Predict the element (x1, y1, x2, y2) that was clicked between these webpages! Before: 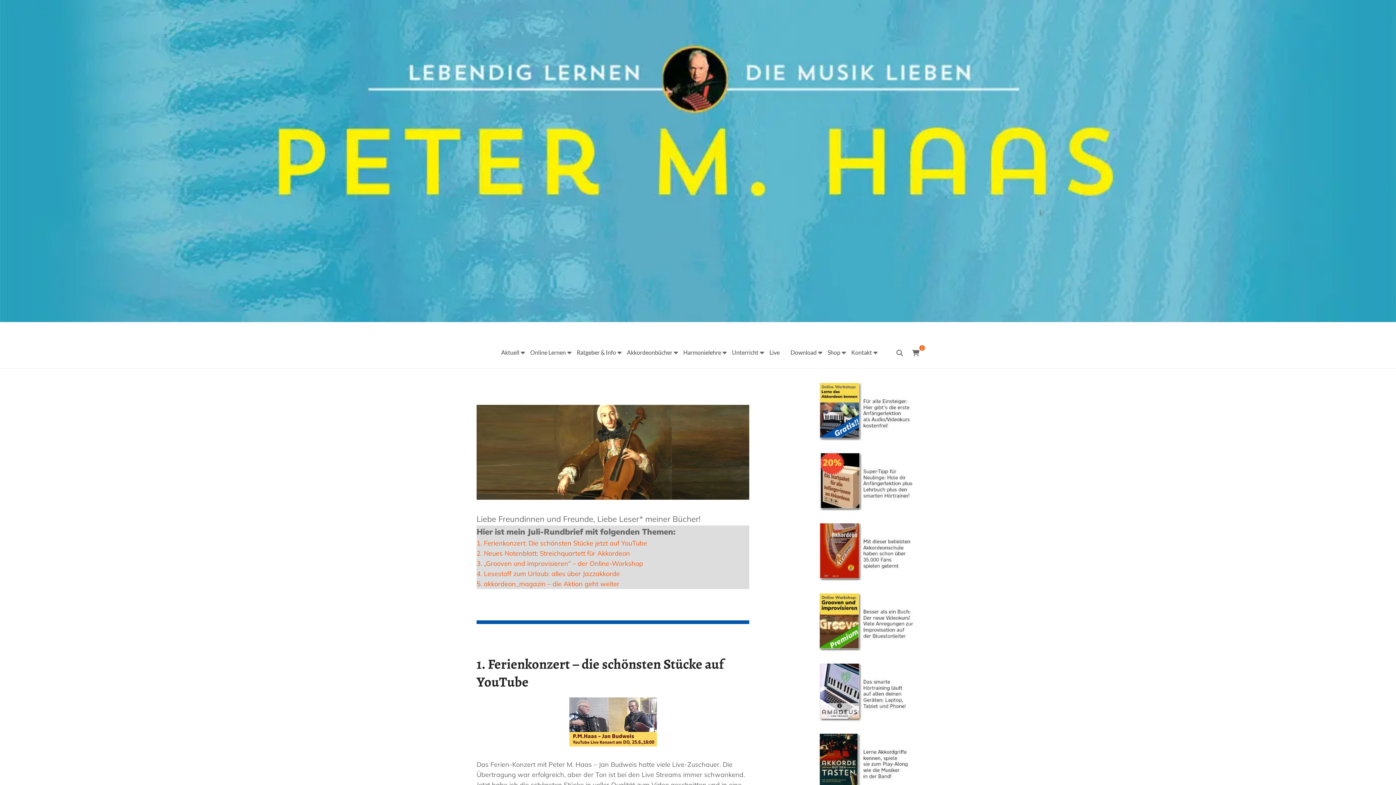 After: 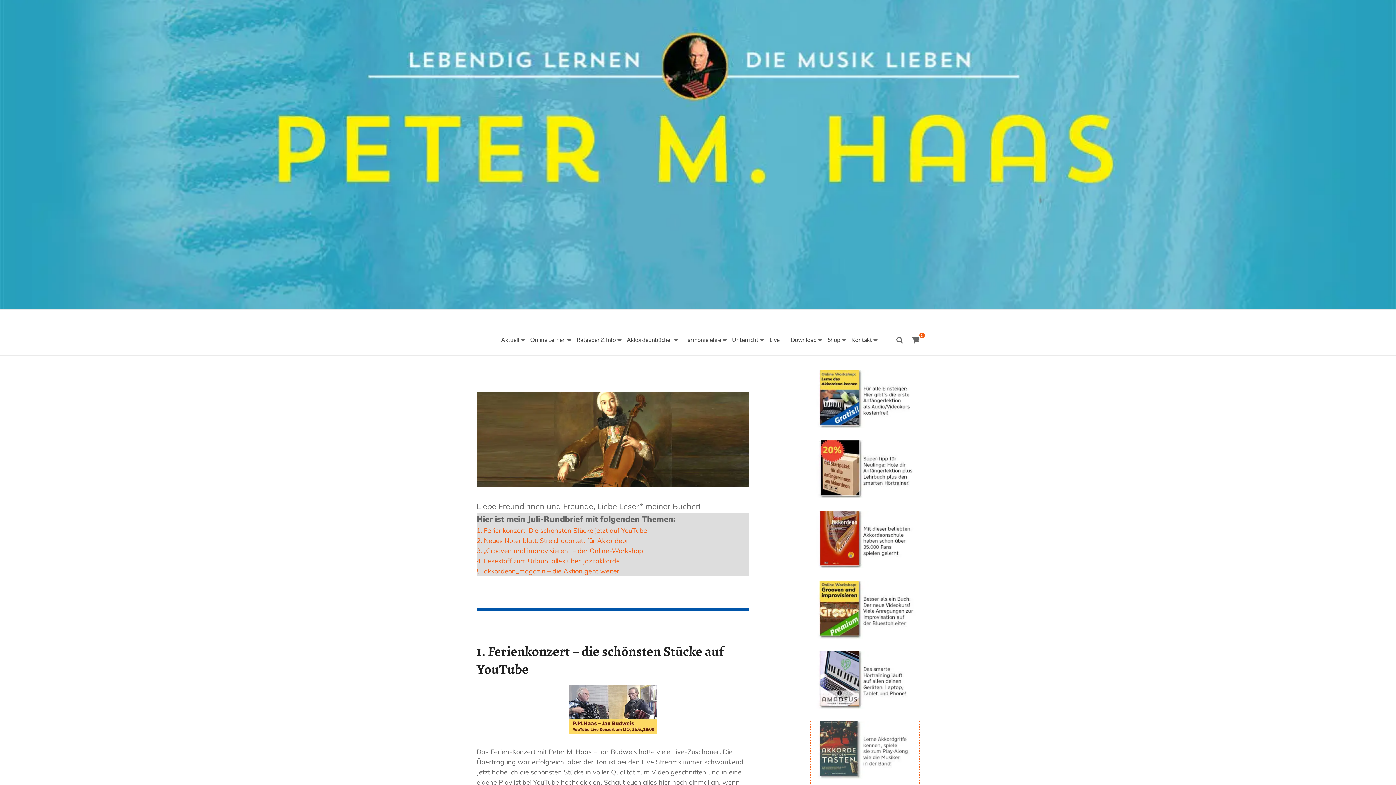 Action: bbox: (810, 734, 919, 798)